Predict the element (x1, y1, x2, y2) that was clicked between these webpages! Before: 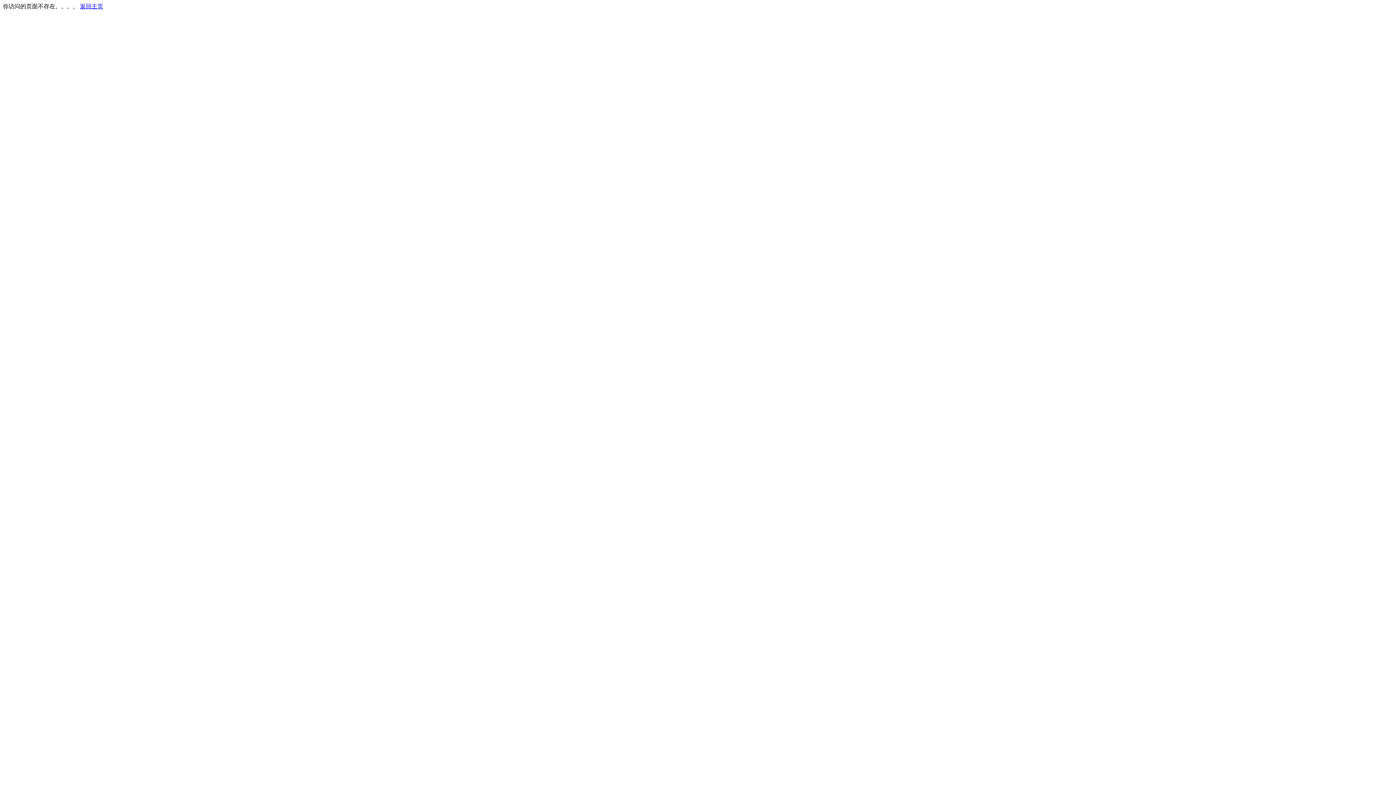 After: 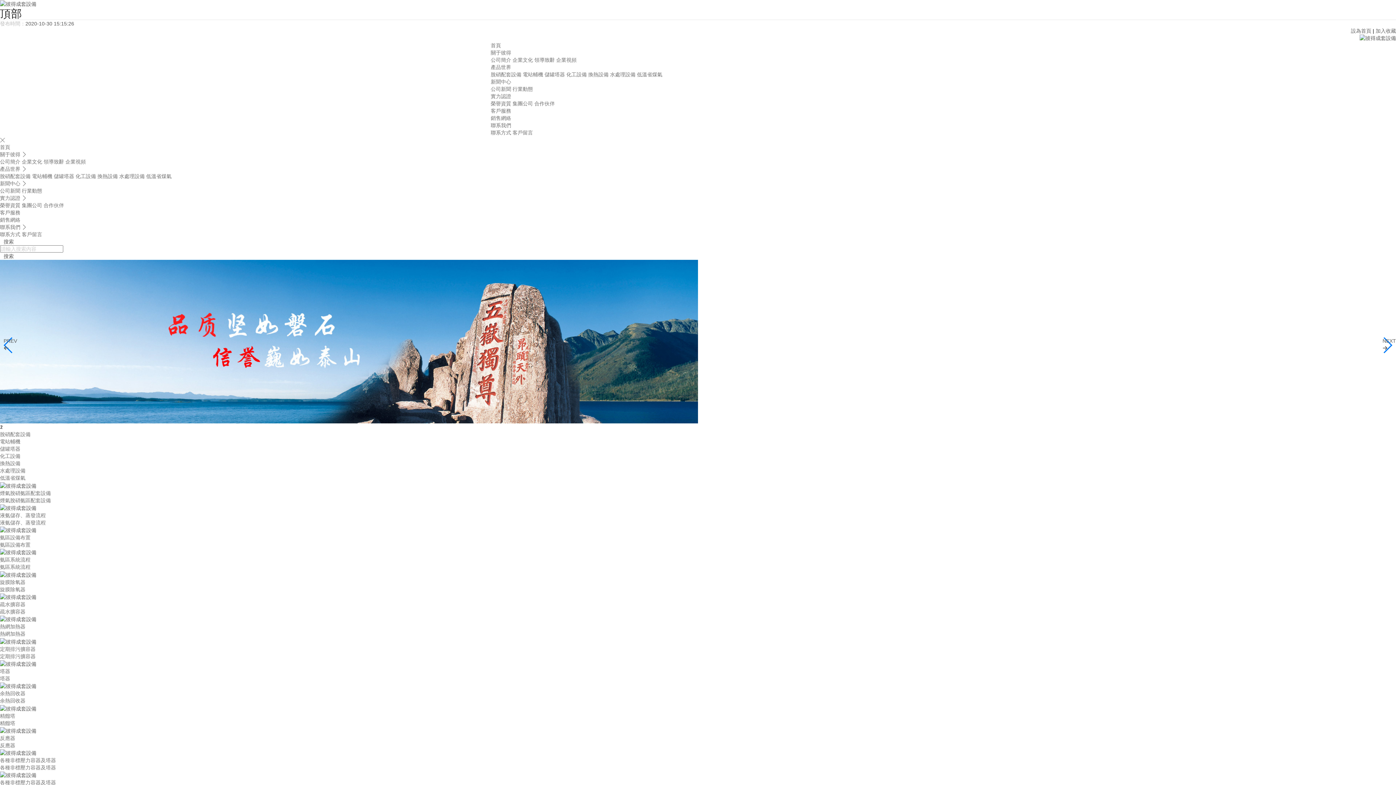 Action: bbox: (80, 3, 103, 9) label: 返回主页